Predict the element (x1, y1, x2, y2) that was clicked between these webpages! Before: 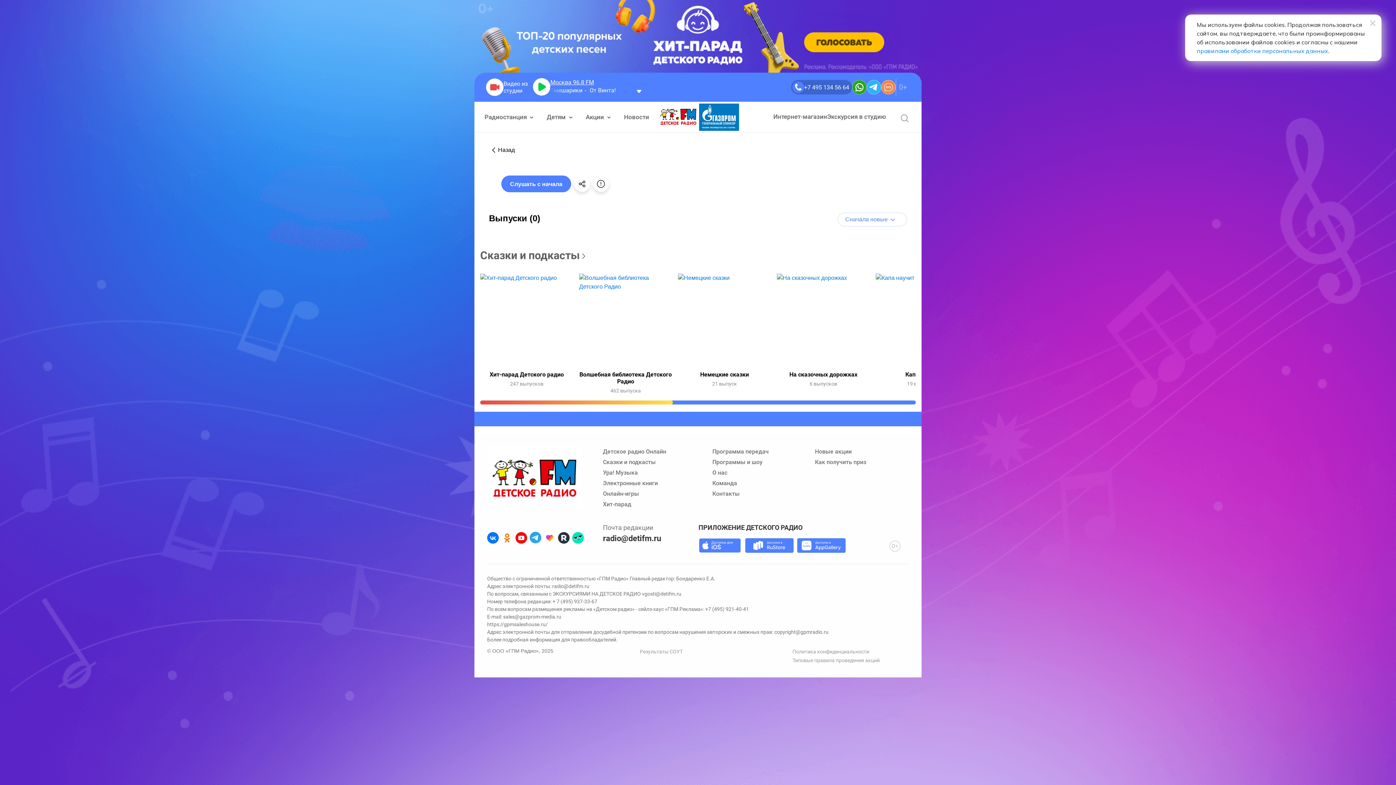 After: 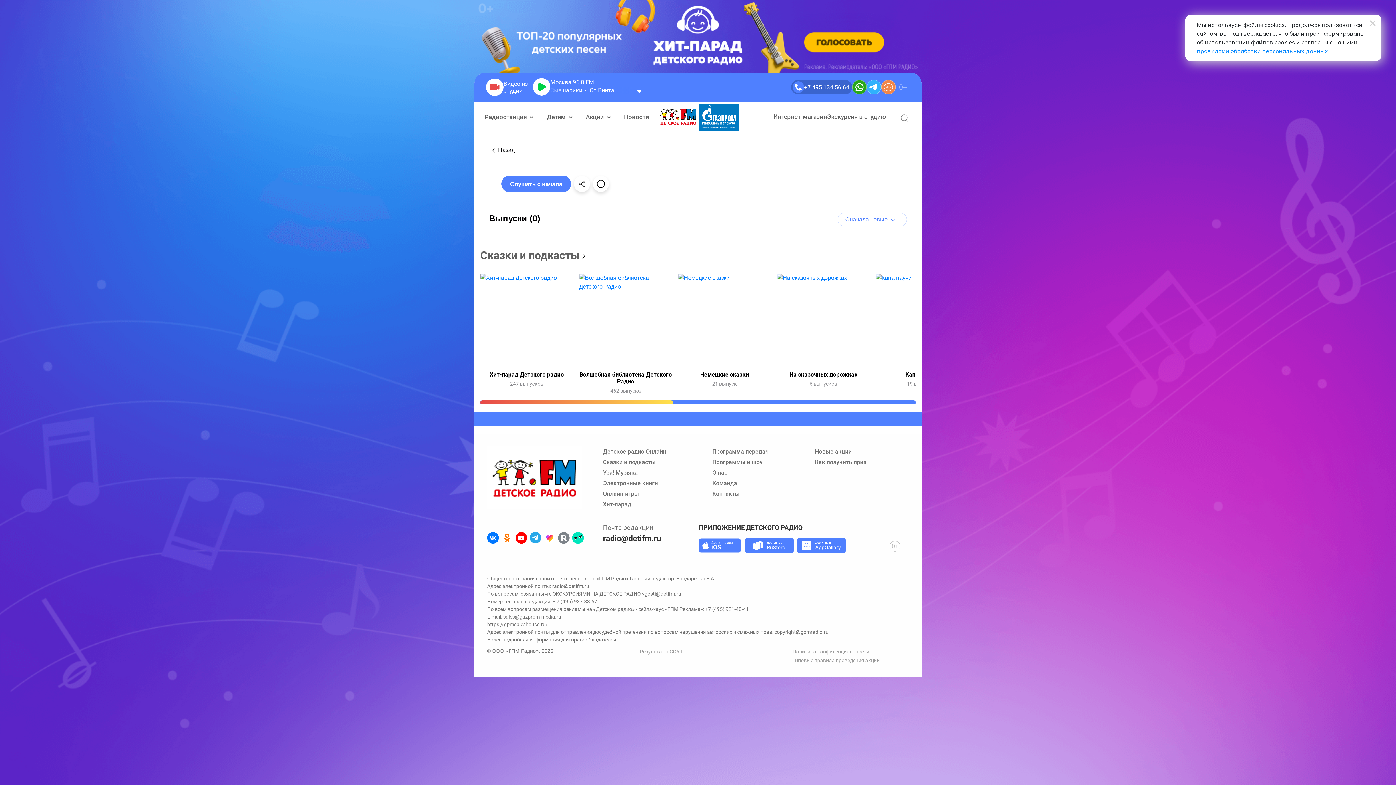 Action: bbox: (558, 532, 569, 543) label: Детское радио в Rutube